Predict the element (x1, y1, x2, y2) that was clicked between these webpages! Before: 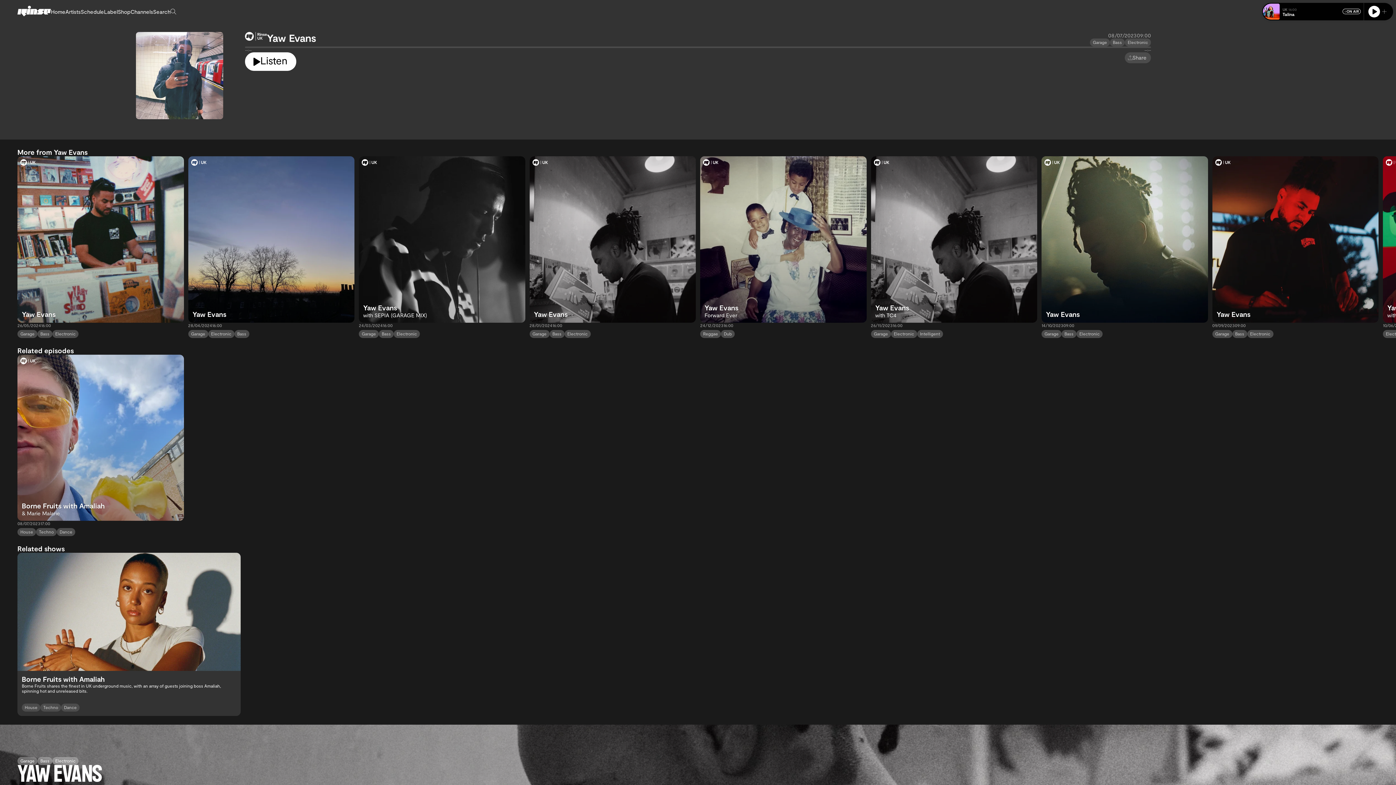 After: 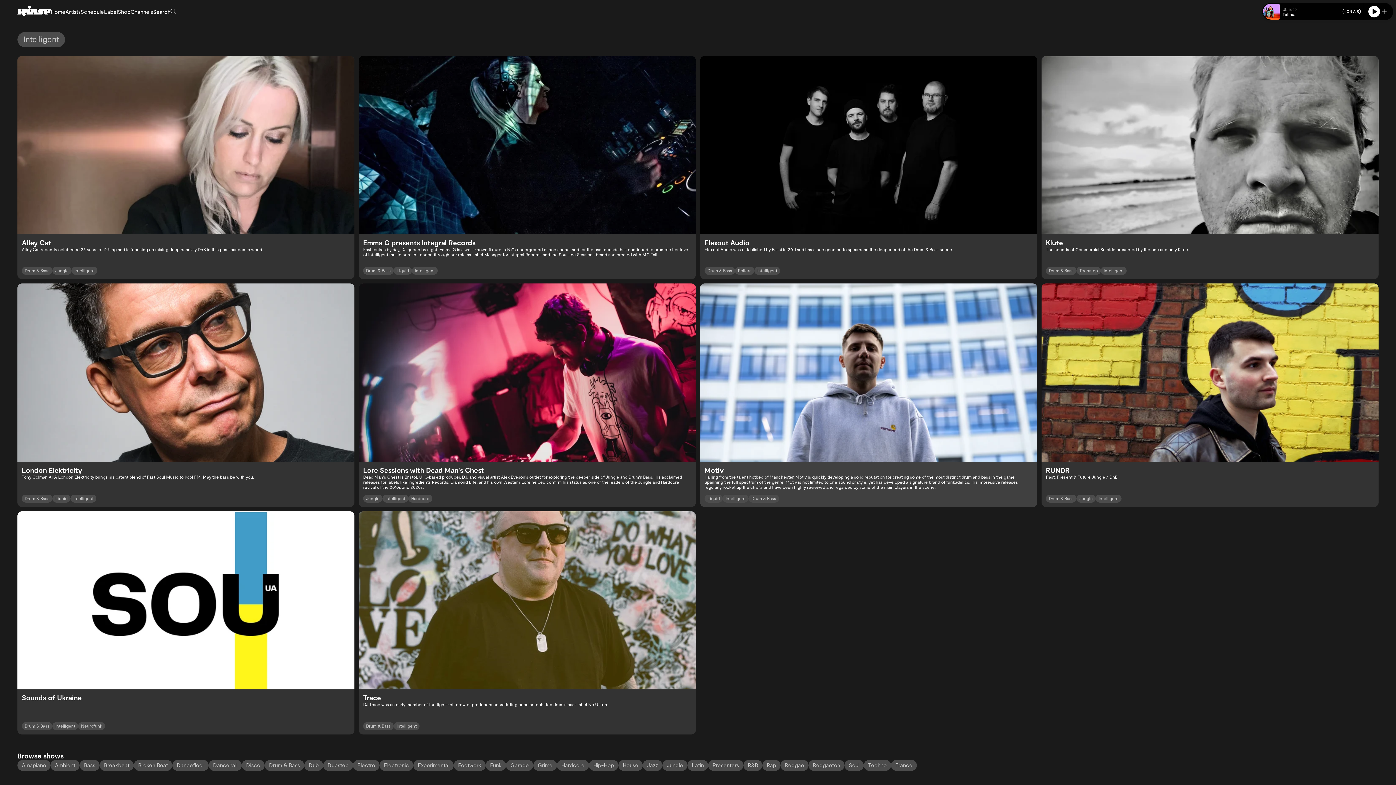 Action: label: Intelligent bbox: (917, 330, 943, 338)